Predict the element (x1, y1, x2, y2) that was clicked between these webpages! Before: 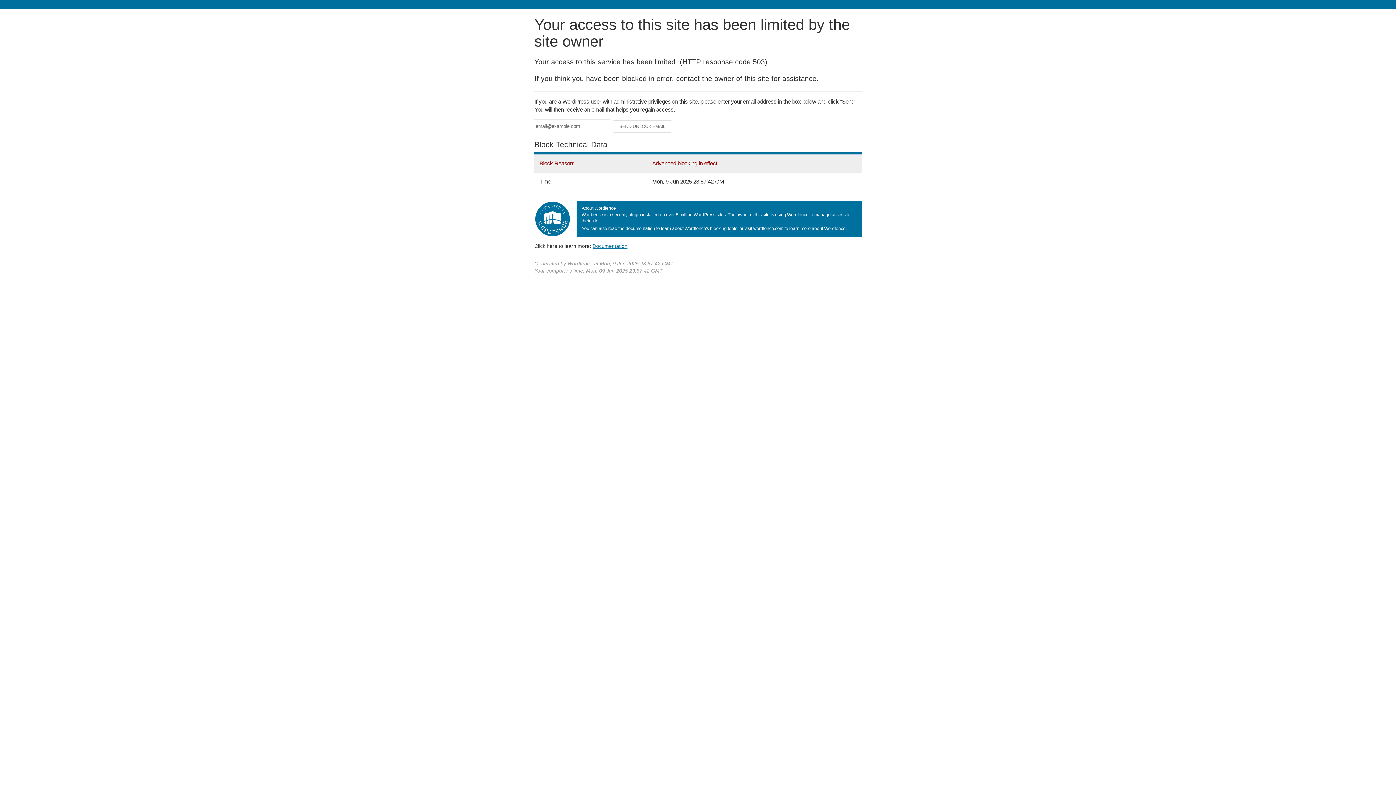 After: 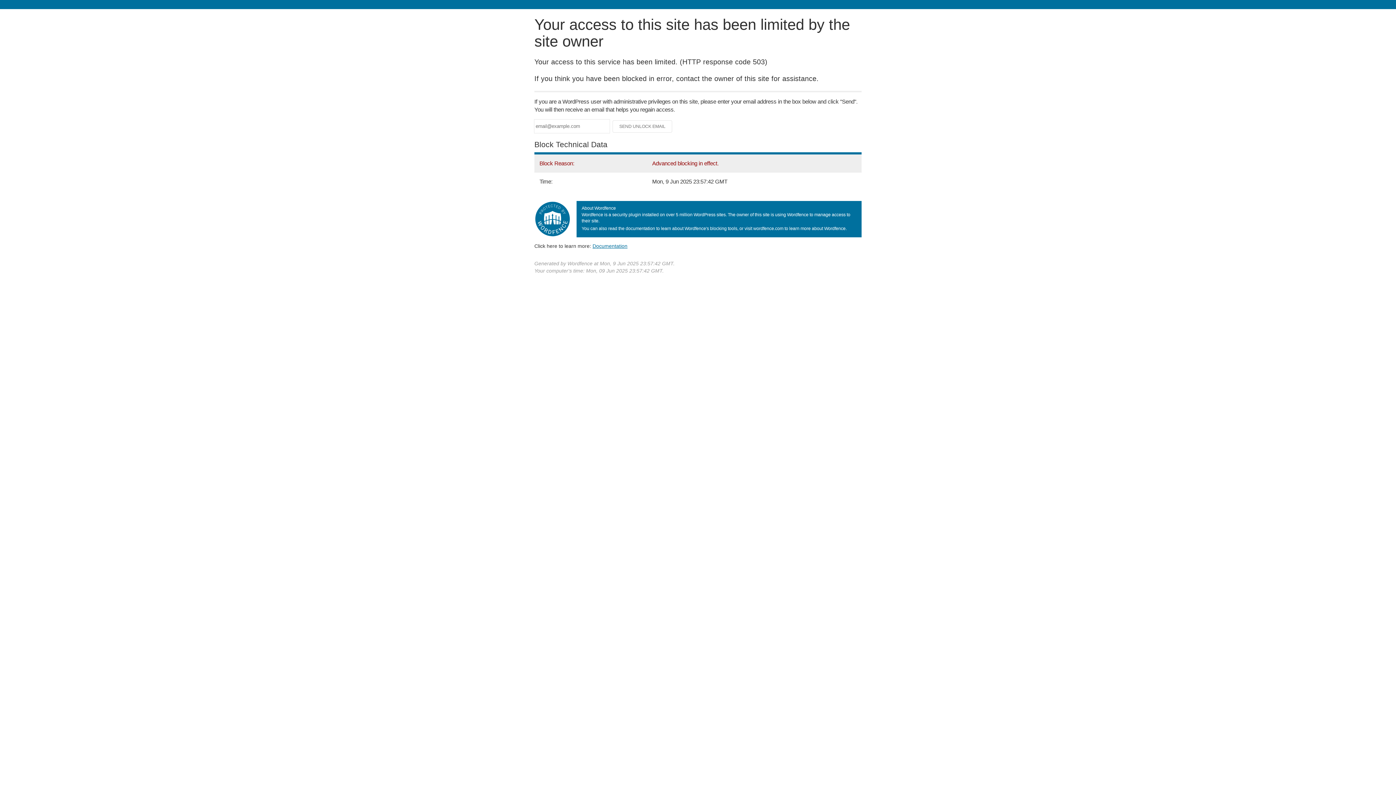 Action: bbox: (592, 243, 627, 248) label: Documentation